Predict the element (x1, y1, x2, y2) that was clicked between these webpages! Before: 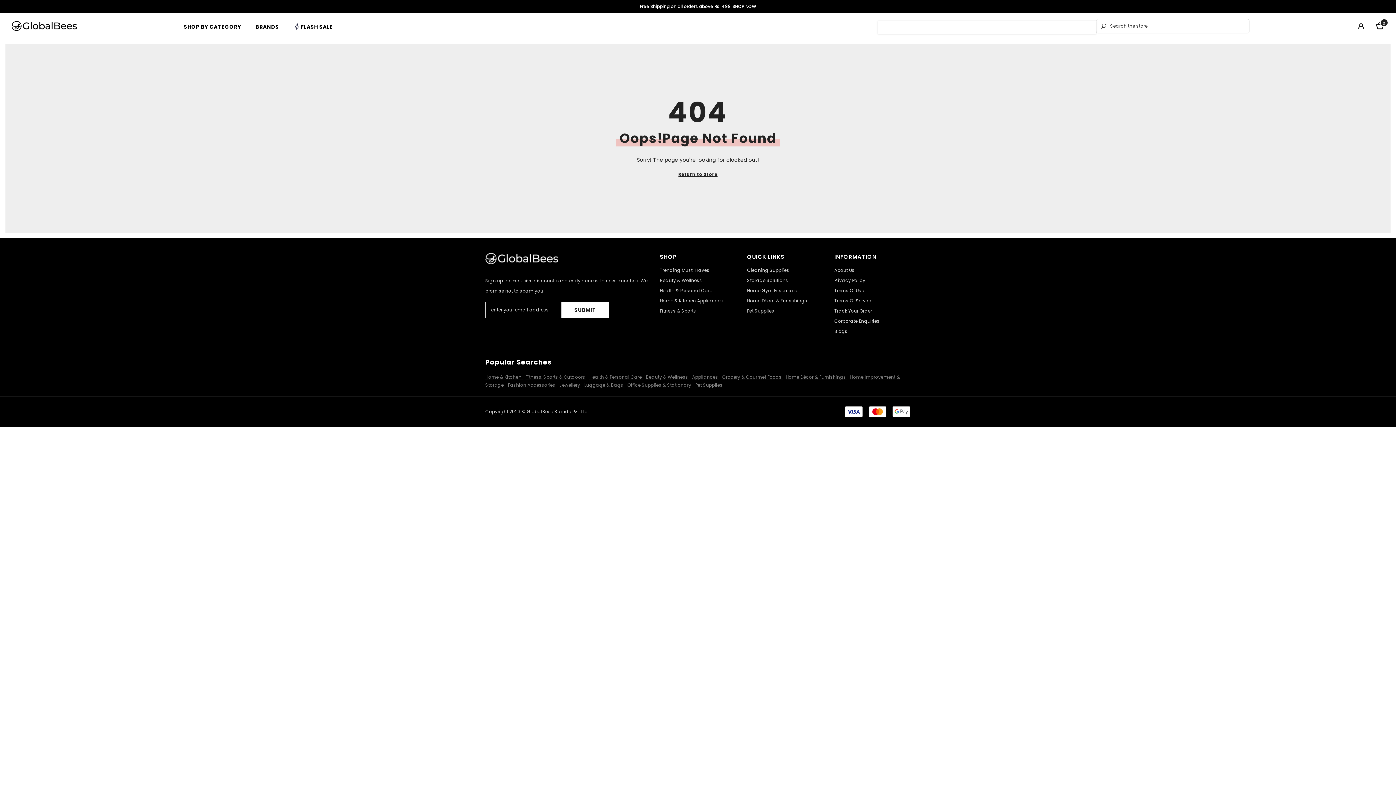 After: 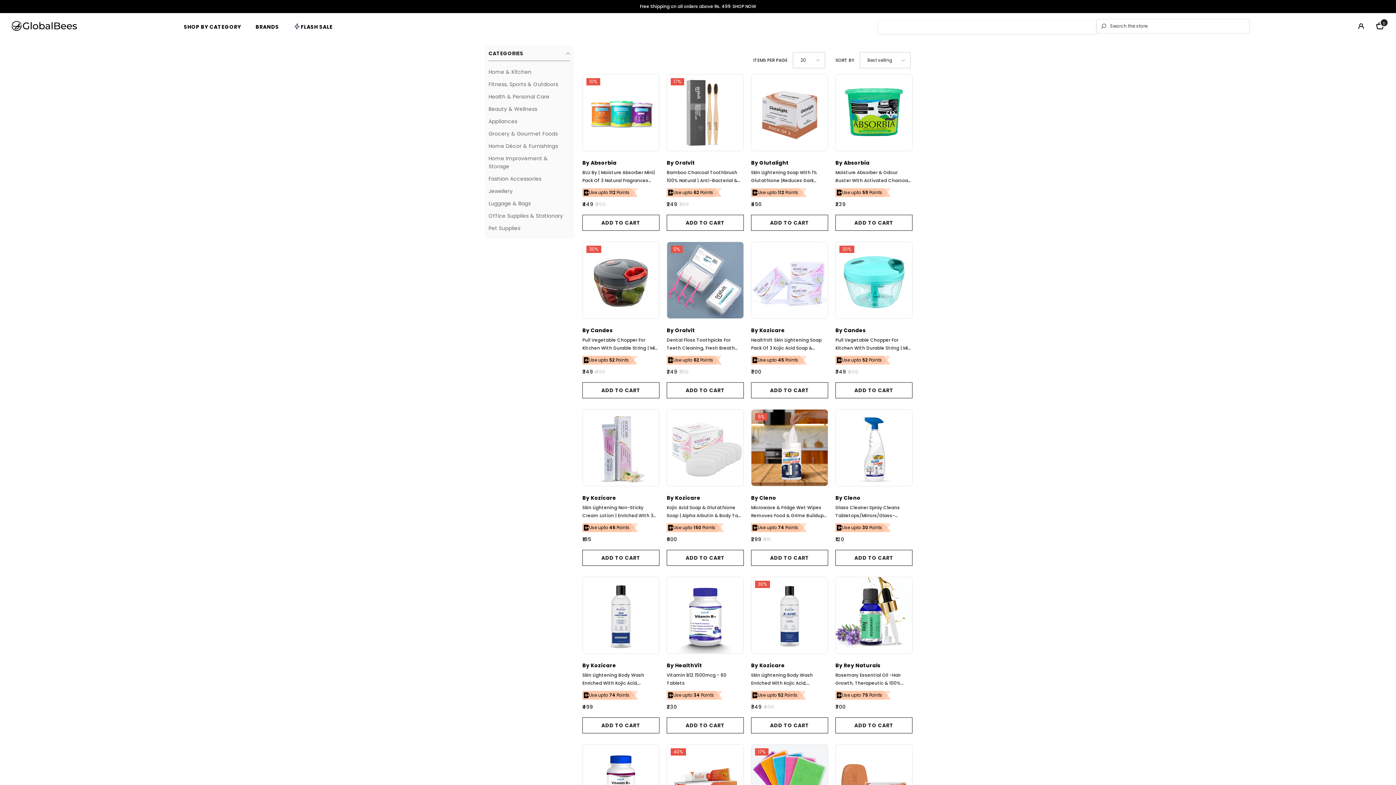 Action: bbox: (678, 170, 717, 178) label: Return to Store